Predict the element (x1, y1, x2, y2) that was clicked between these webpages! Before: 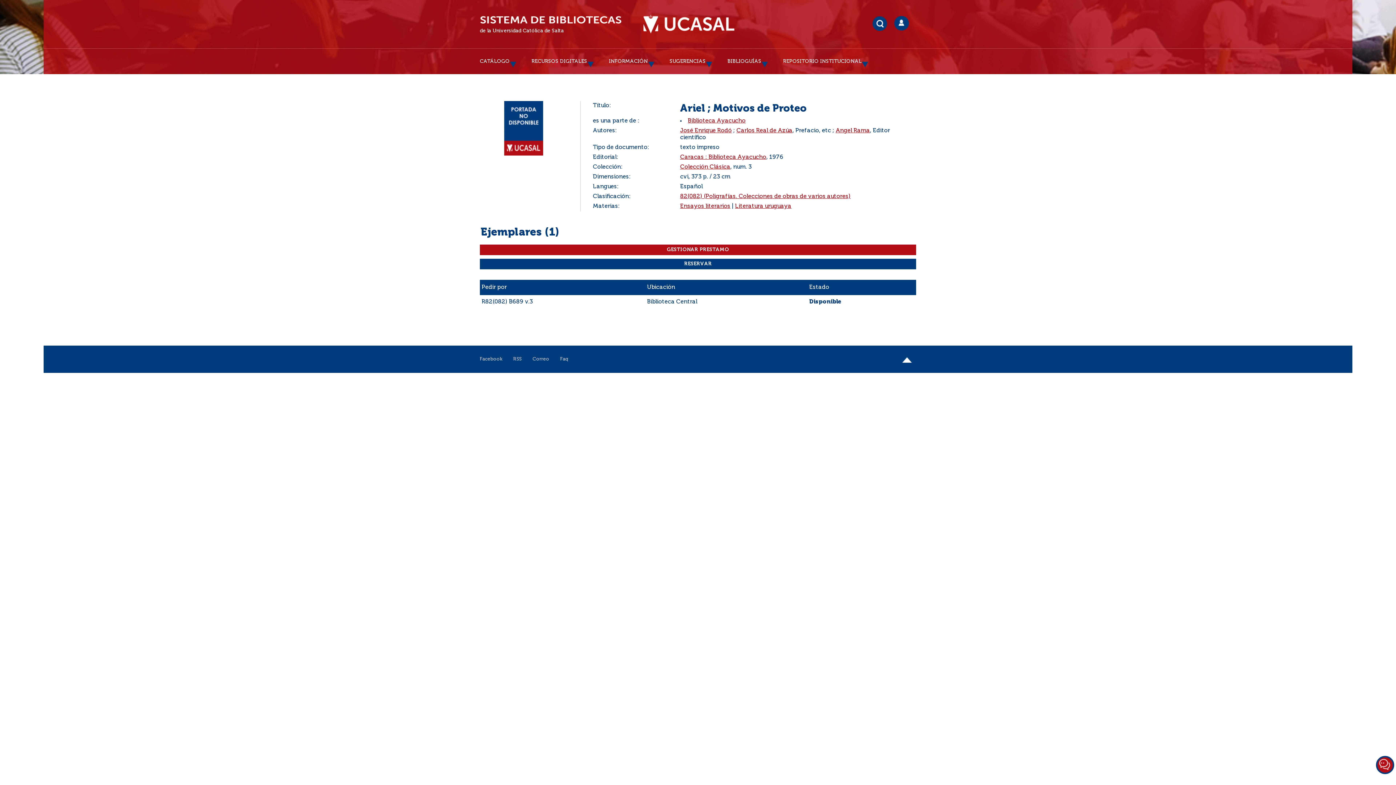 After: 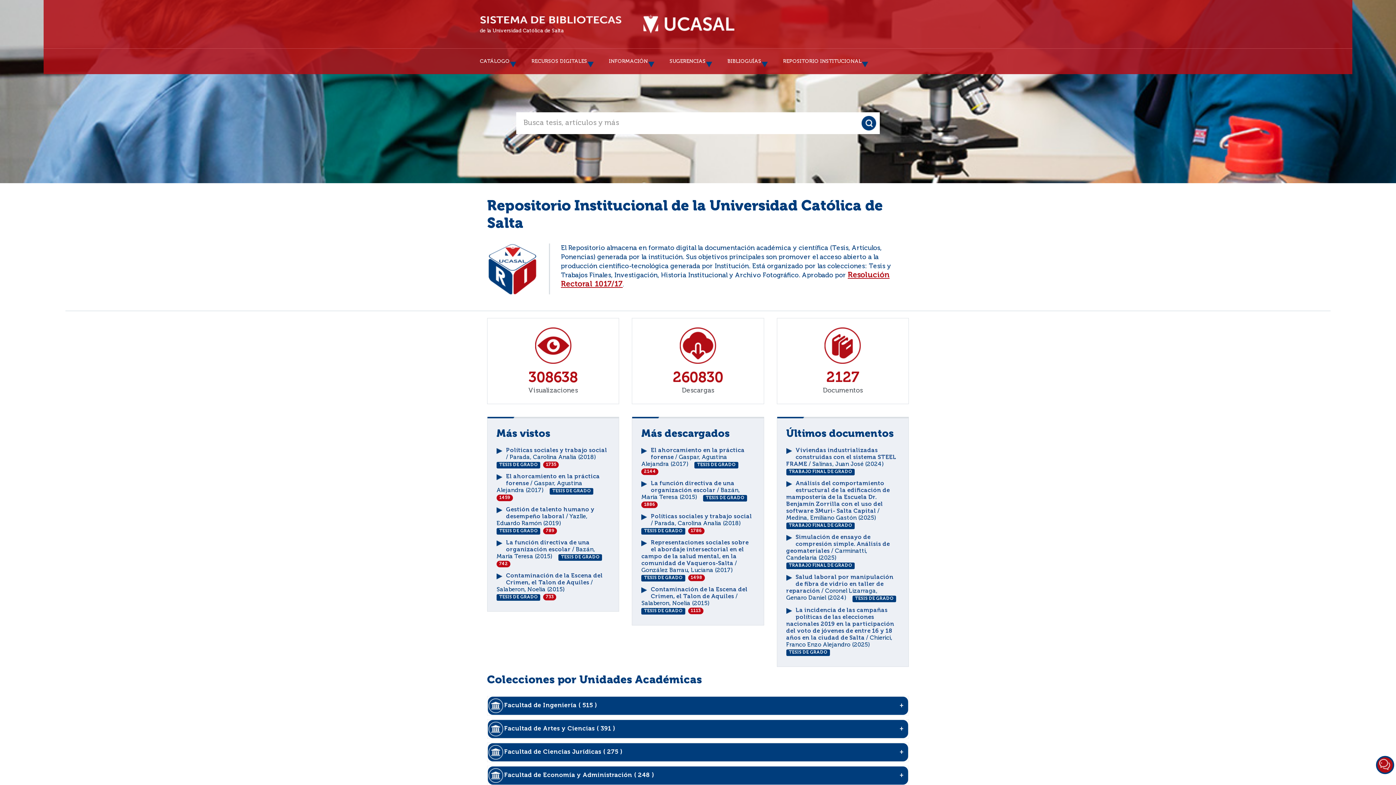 Action: label: REPOSITORIO INSTITUCIONAL bbox: (783, 48, 861, 74)